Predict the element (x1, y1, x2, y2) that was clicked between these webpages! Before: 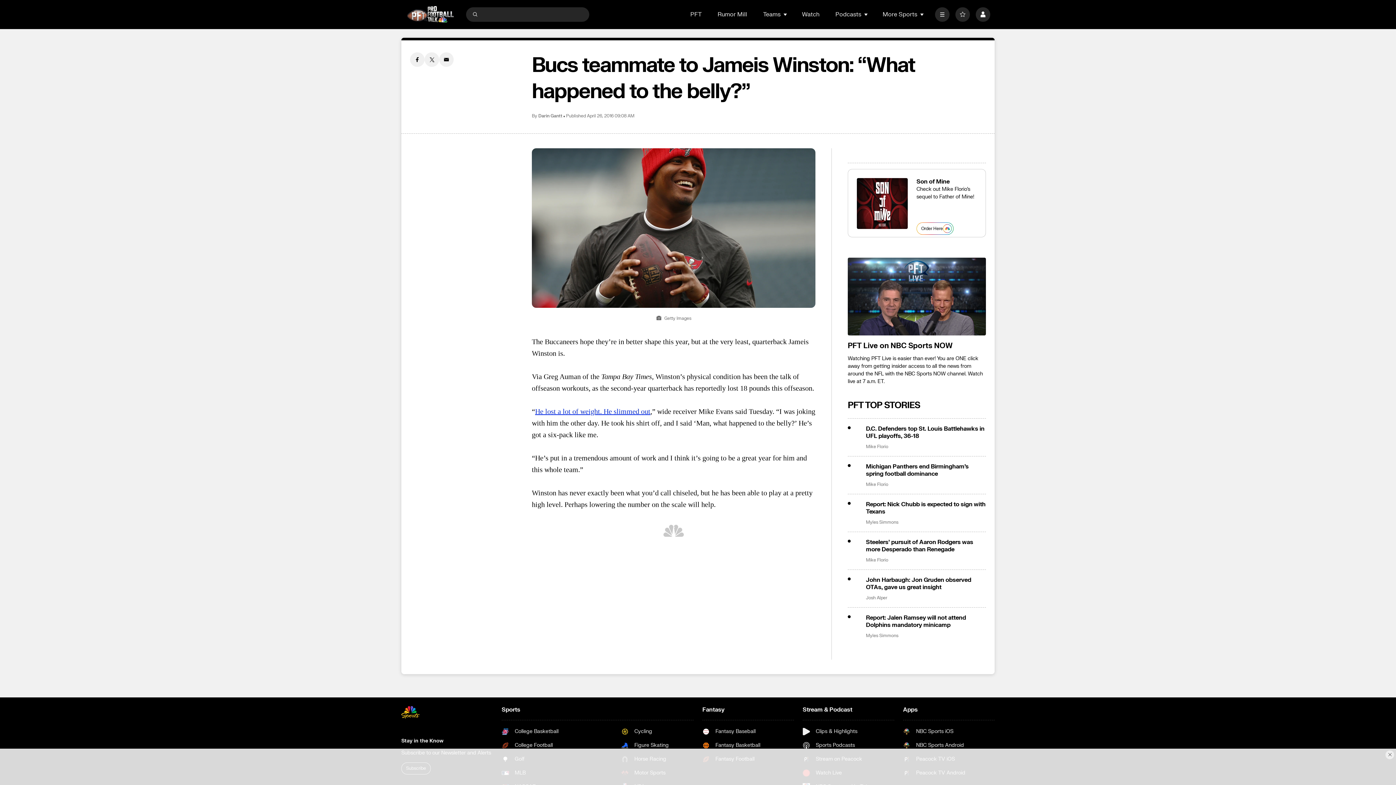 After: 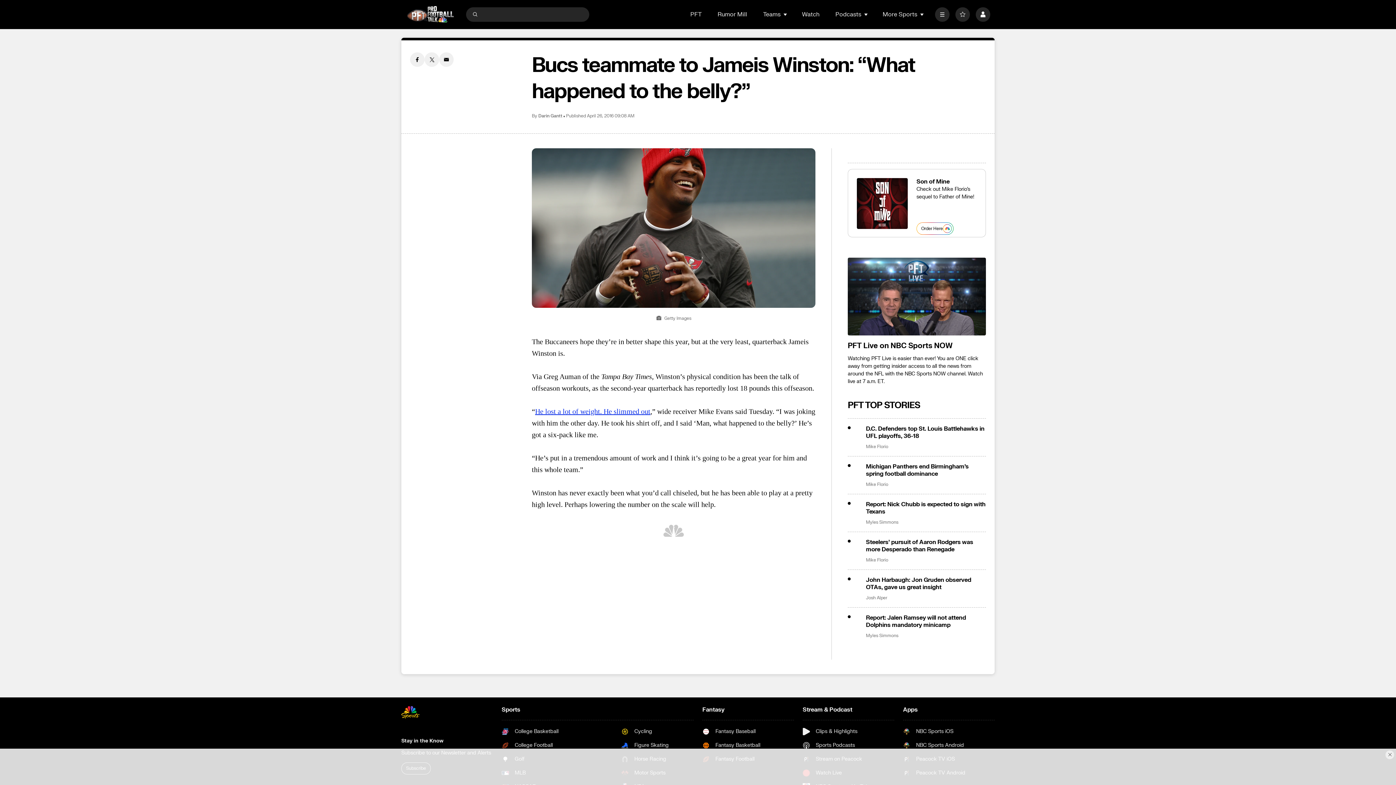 Action: label: He lost a lot of weight. He slimmed out bbox: (535, 407, 650, 415)